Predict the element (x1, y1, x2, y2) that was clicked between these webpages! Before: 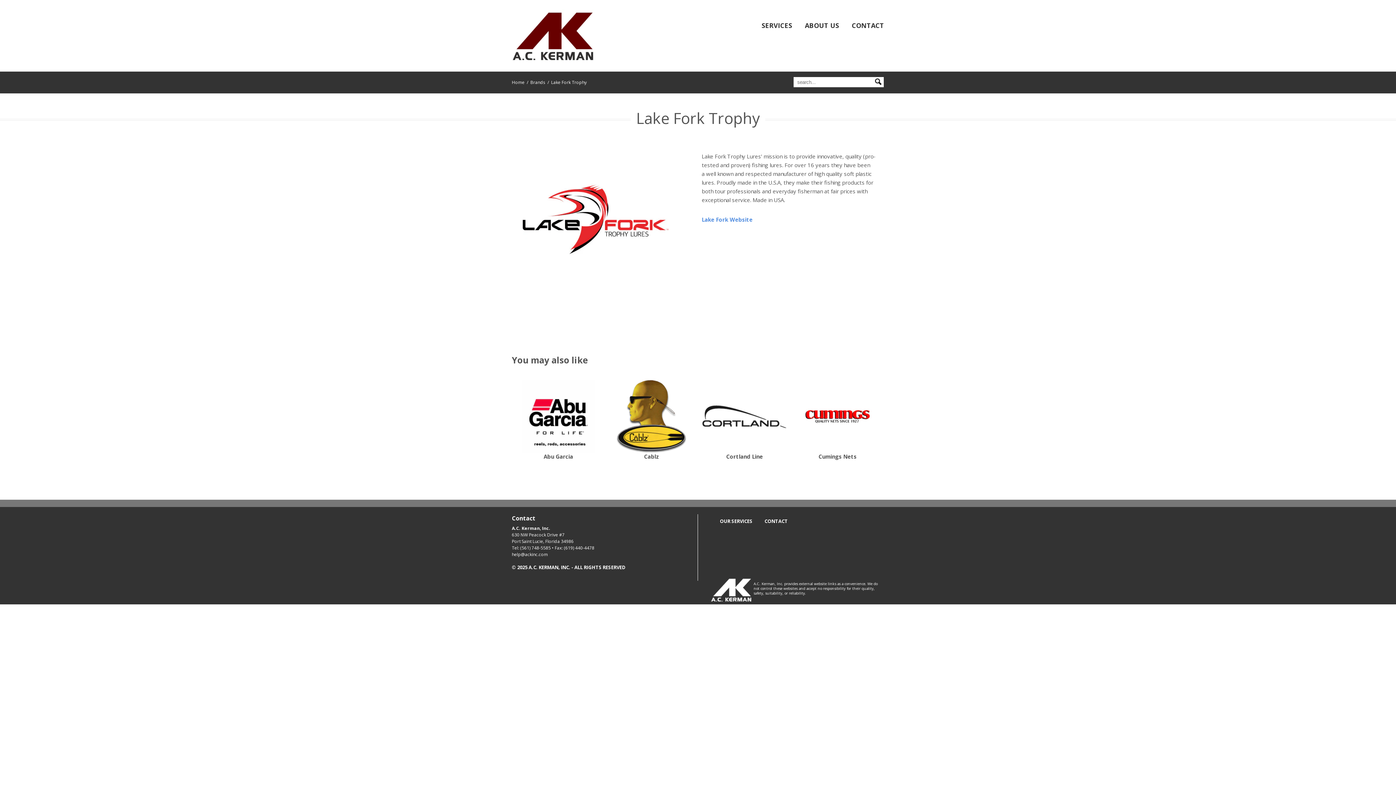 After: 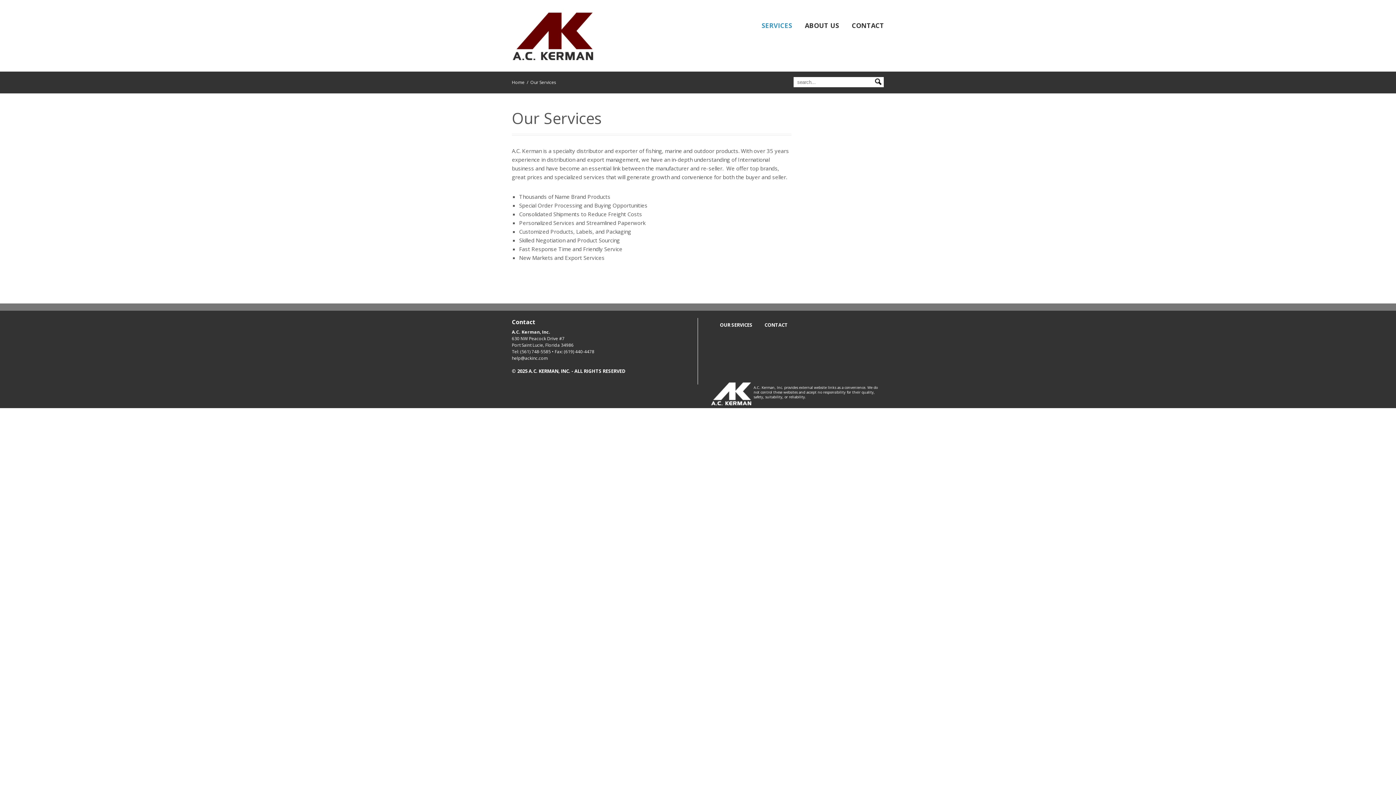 Action: bbox: (720, 518, 752, 524) label: OUR SERVICES